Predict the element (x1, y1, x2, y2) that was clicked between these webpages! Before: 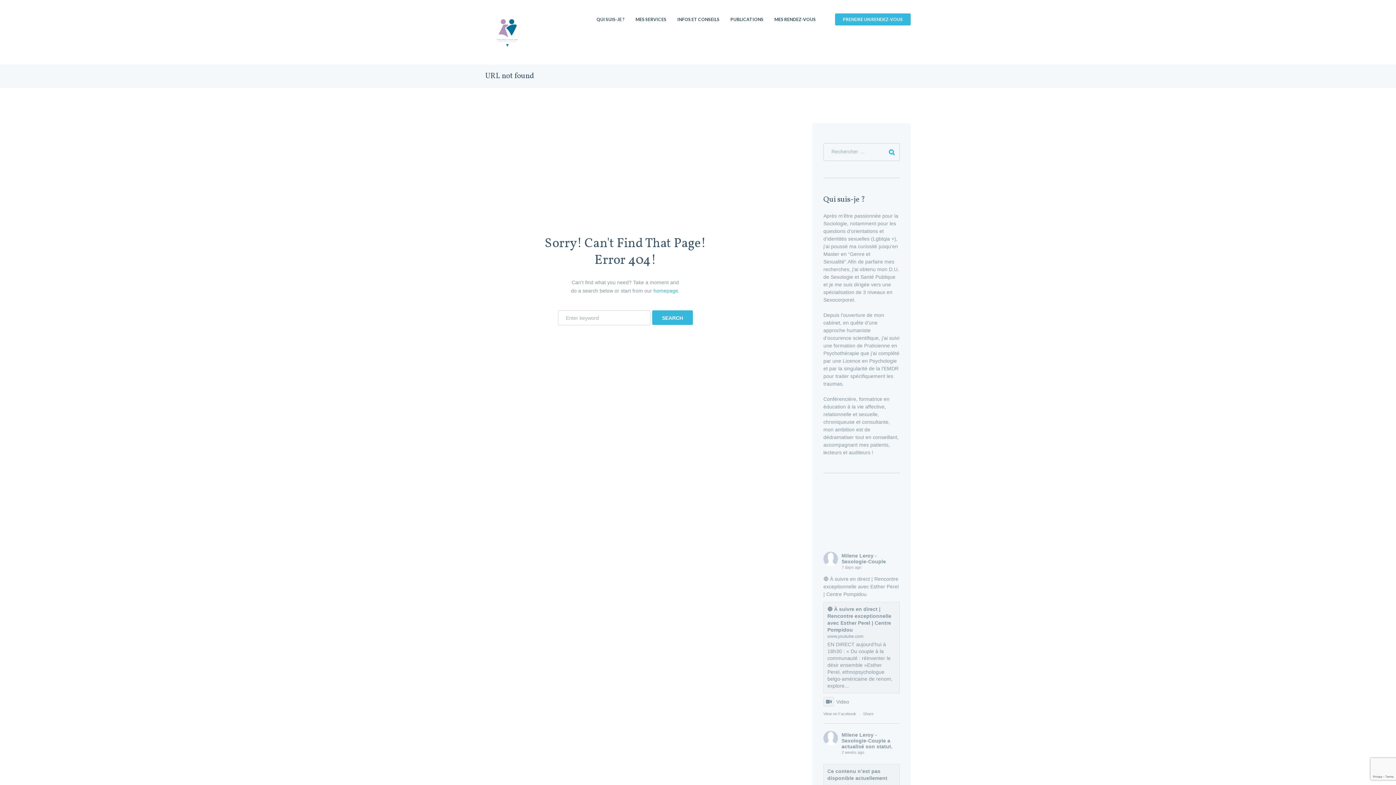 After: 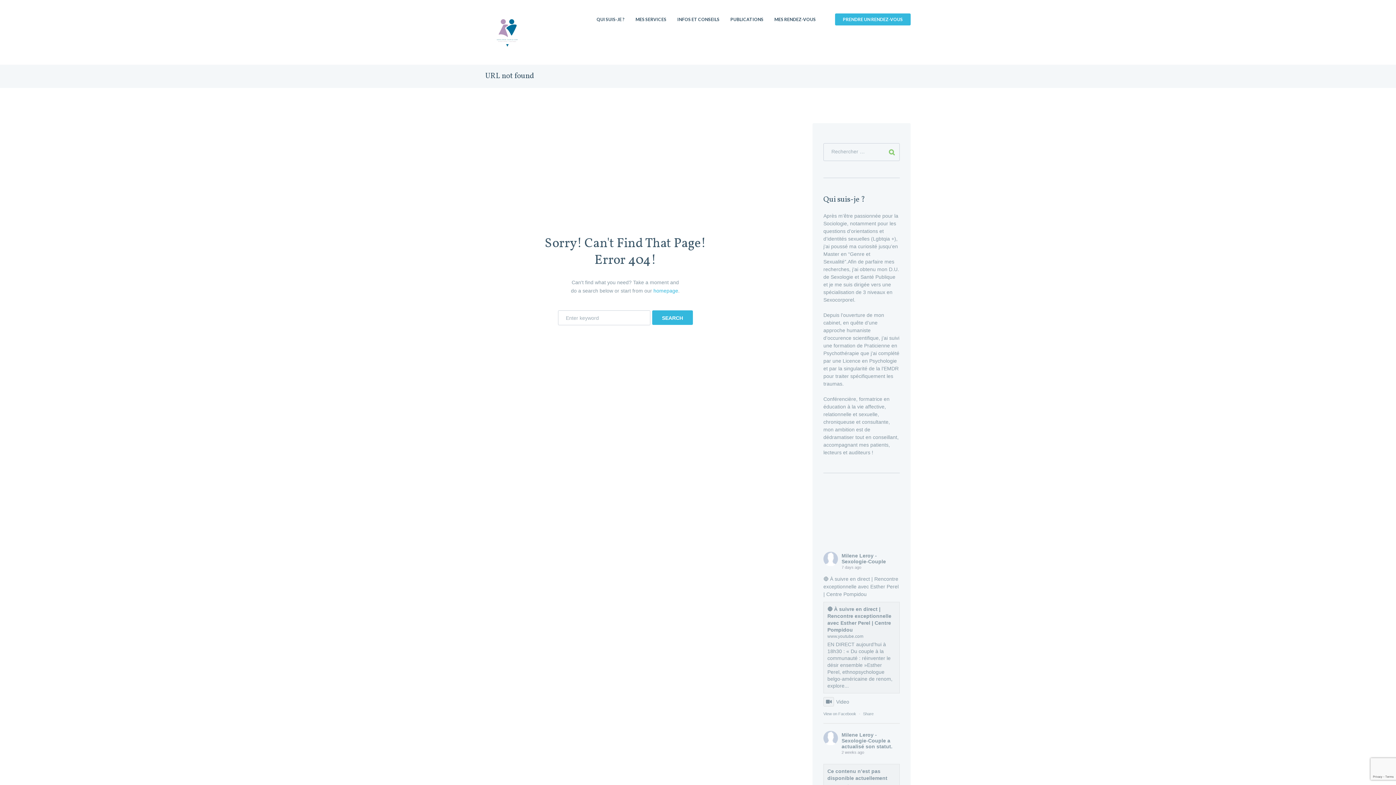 Action: bbox: (889, 143, 900, 161)